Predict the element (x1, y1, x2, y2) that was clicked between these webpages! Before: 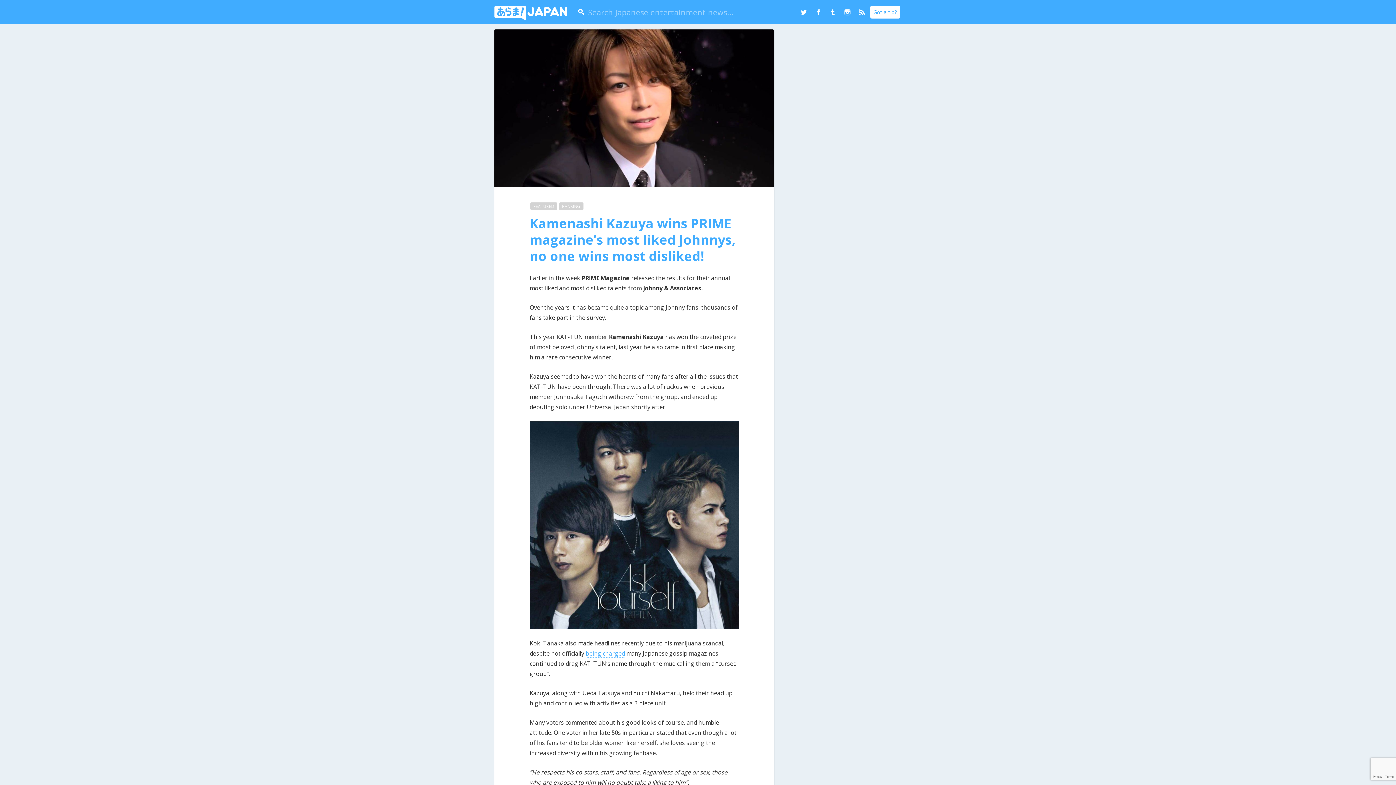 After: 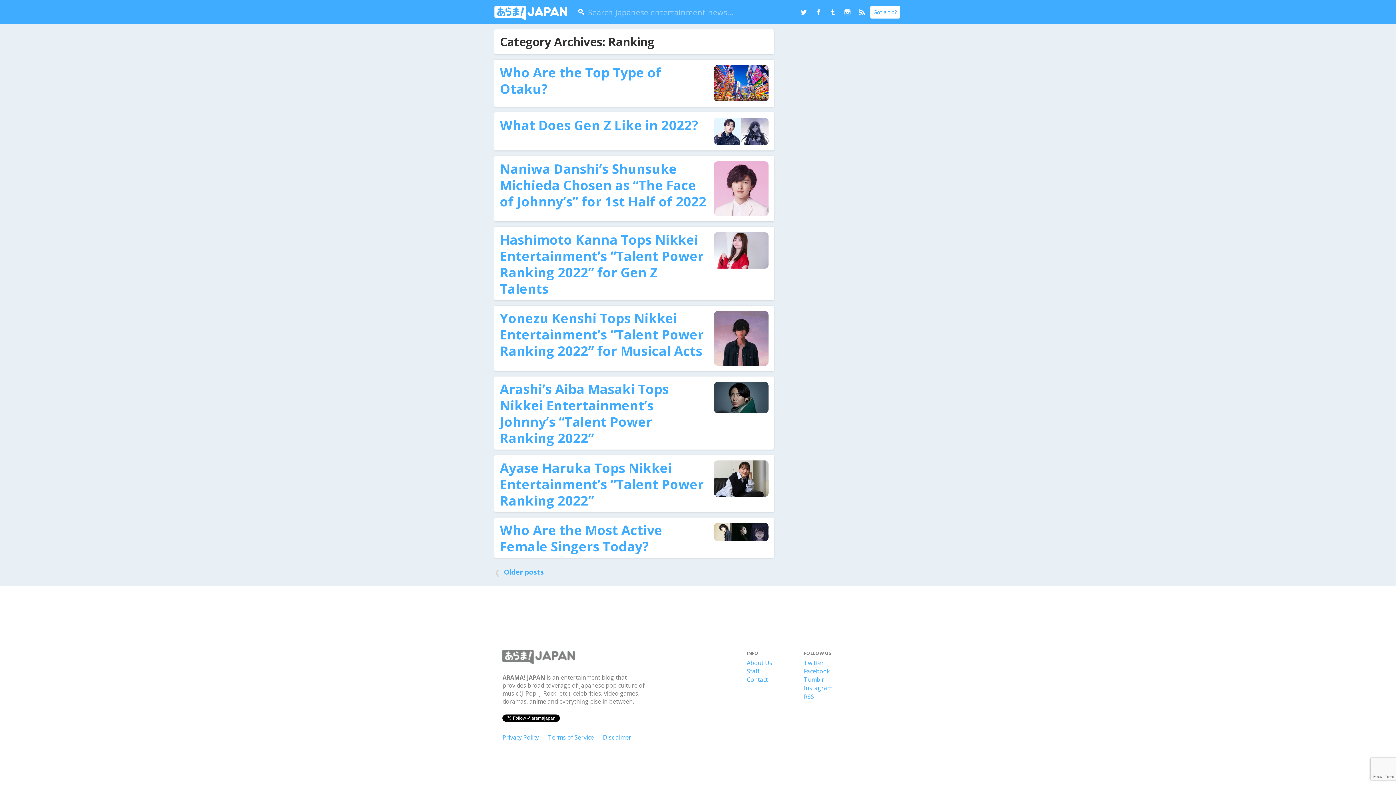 Action: bbox: (559, 202, 583, 210) label: RANKING